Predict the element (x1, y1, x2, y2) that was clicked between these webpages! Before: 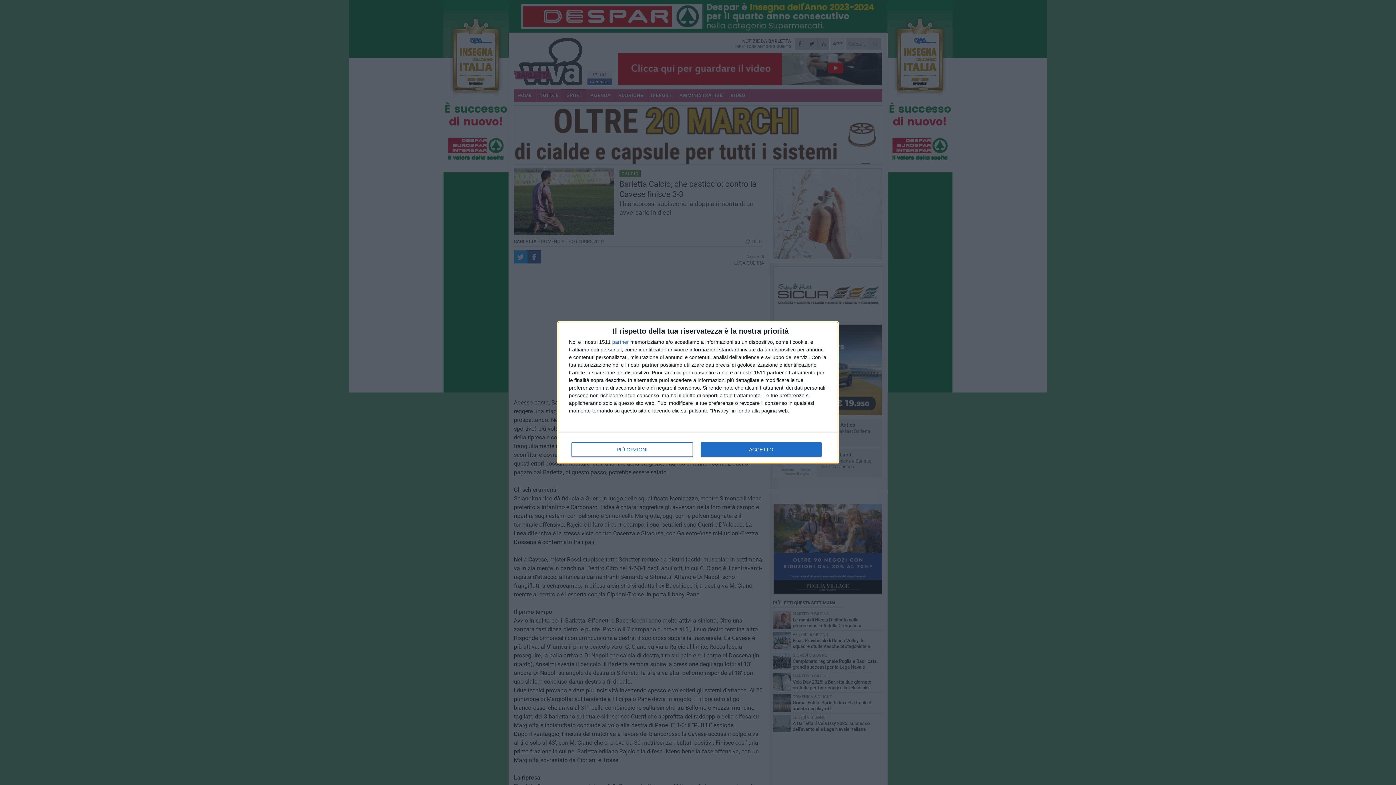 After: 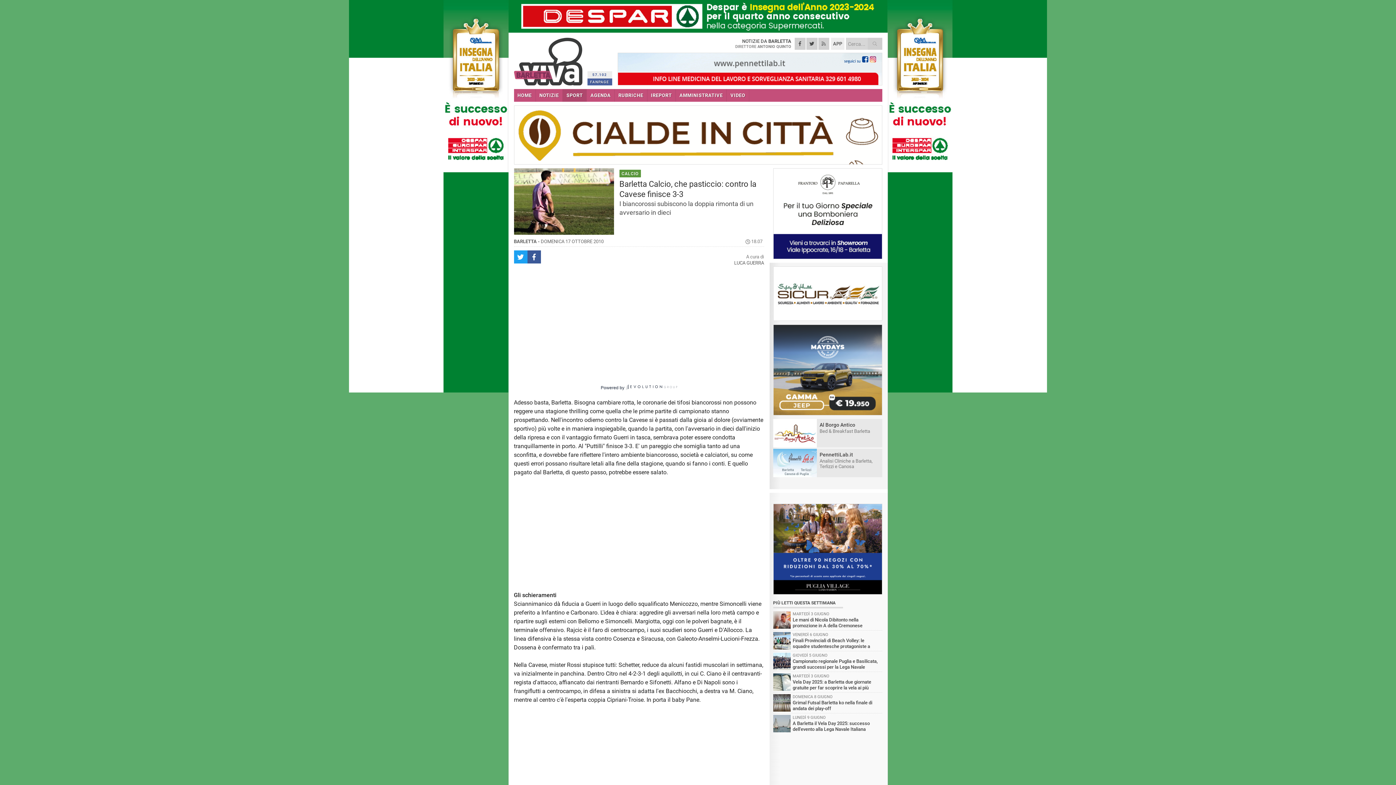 Action: label: ACCETTO bbox: (700, 442, 821, 456)